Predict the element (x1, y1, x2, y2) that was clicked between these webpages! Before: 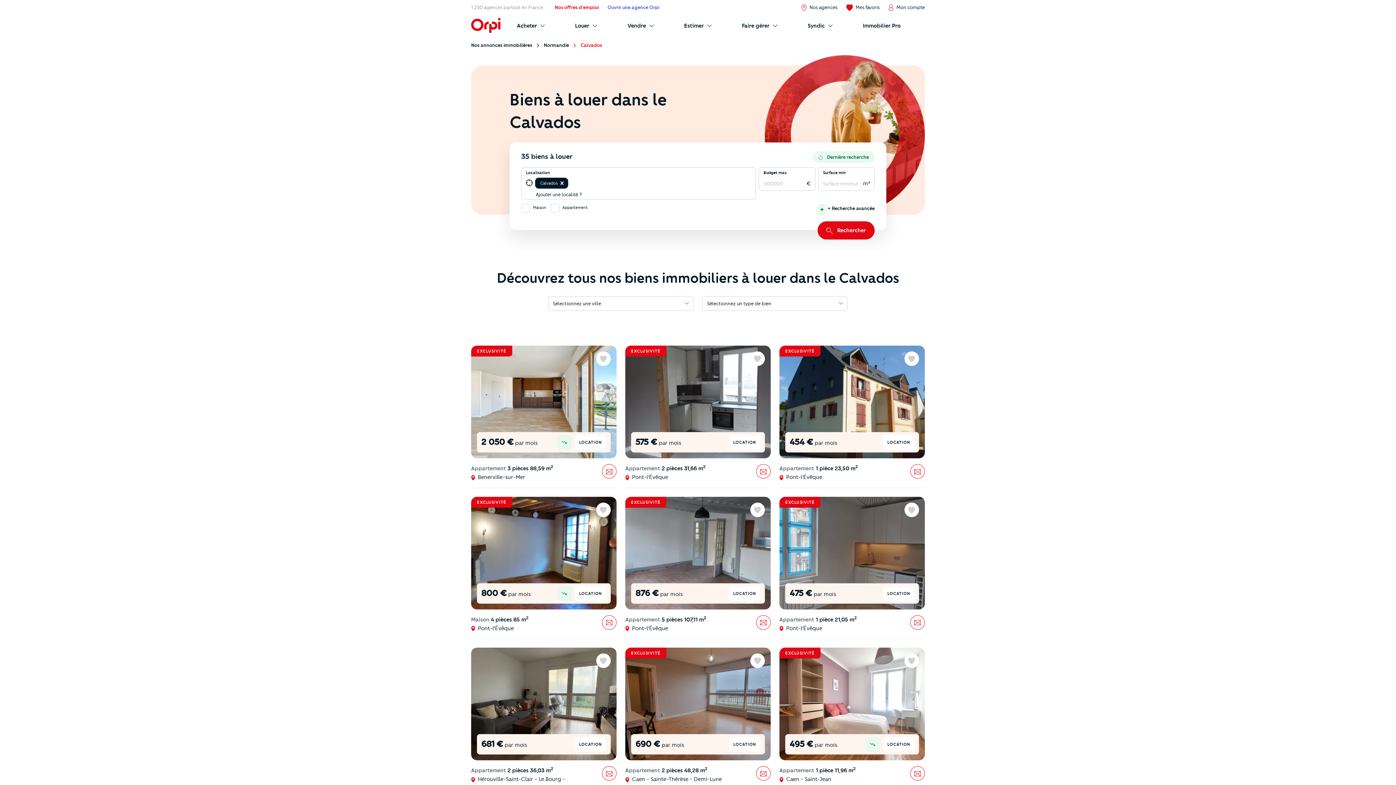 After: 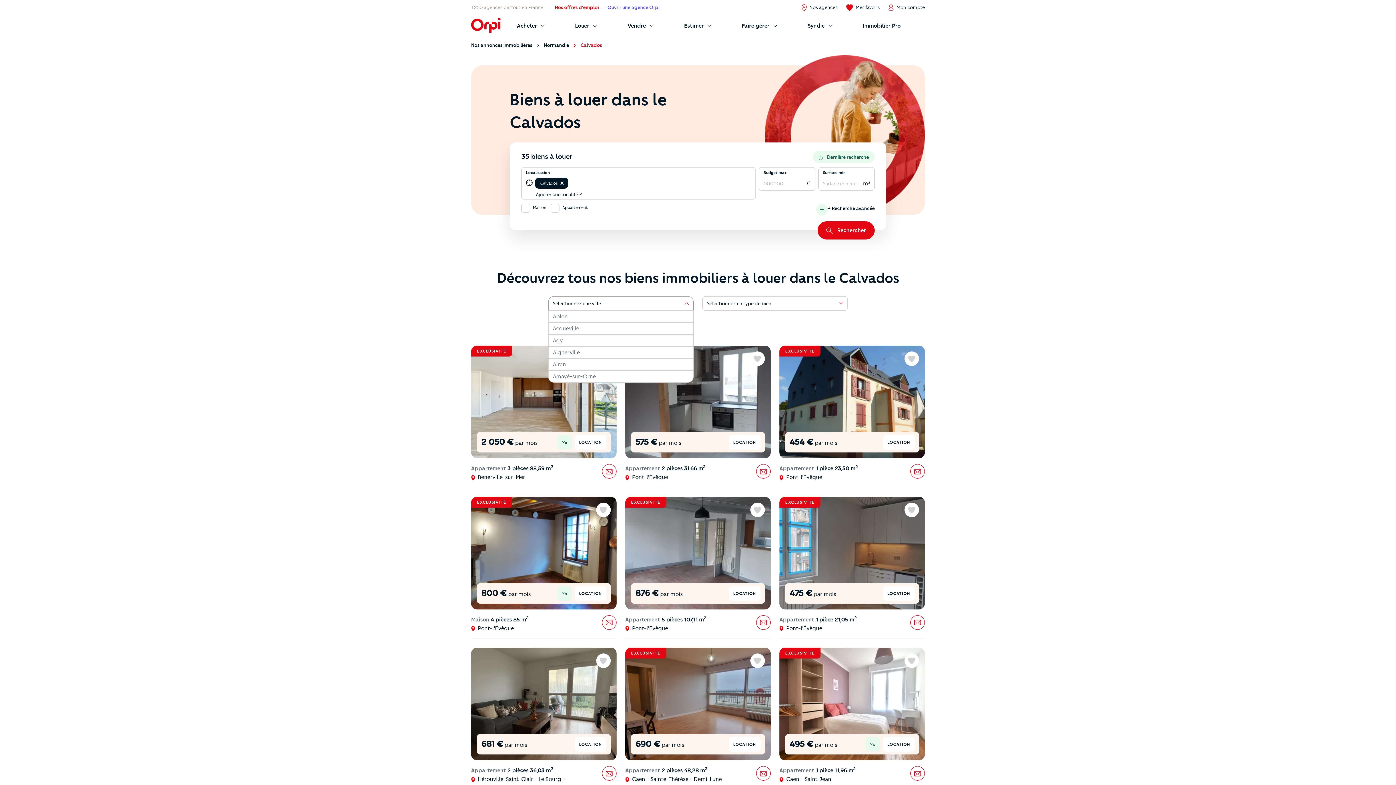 Action: label: Sélectionnez une ville bbox: (548, 296, 693, 310)